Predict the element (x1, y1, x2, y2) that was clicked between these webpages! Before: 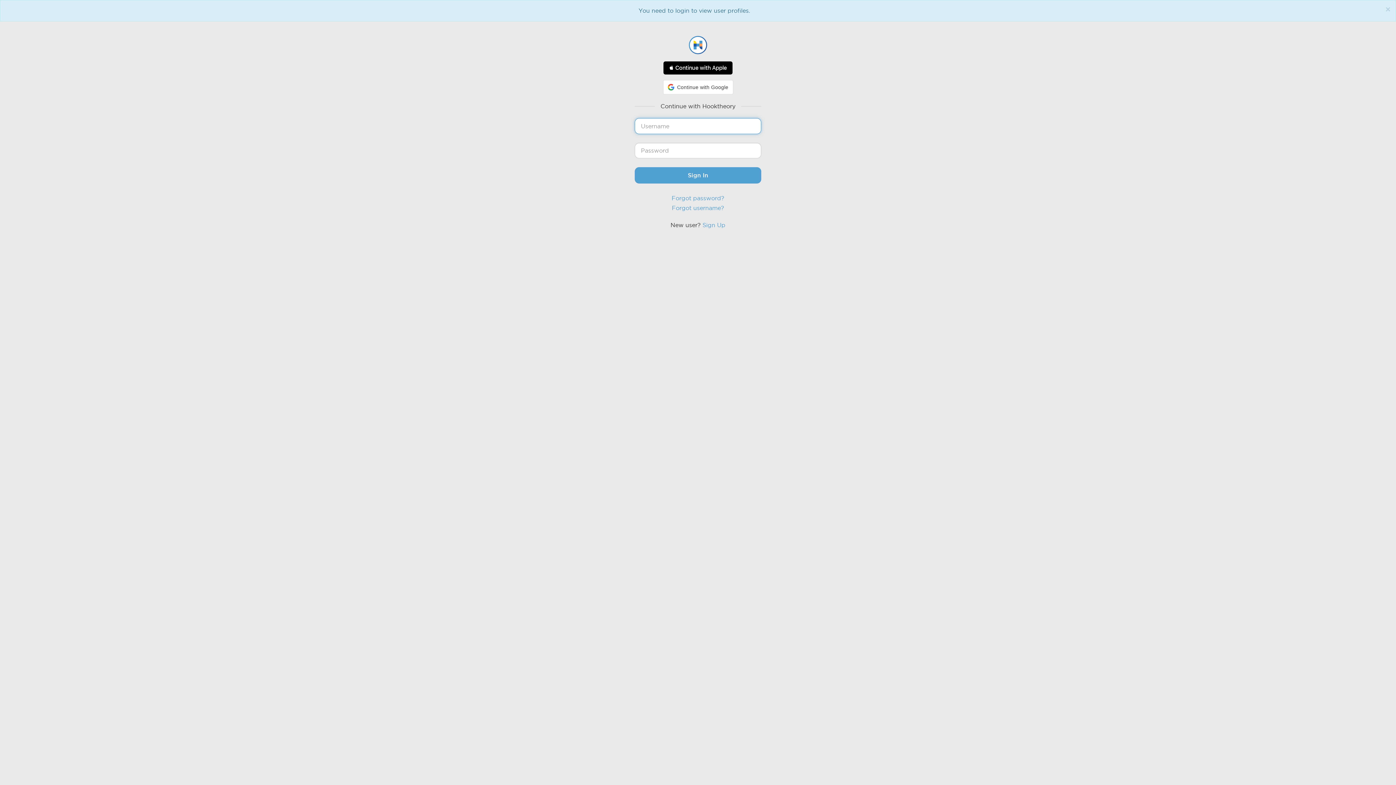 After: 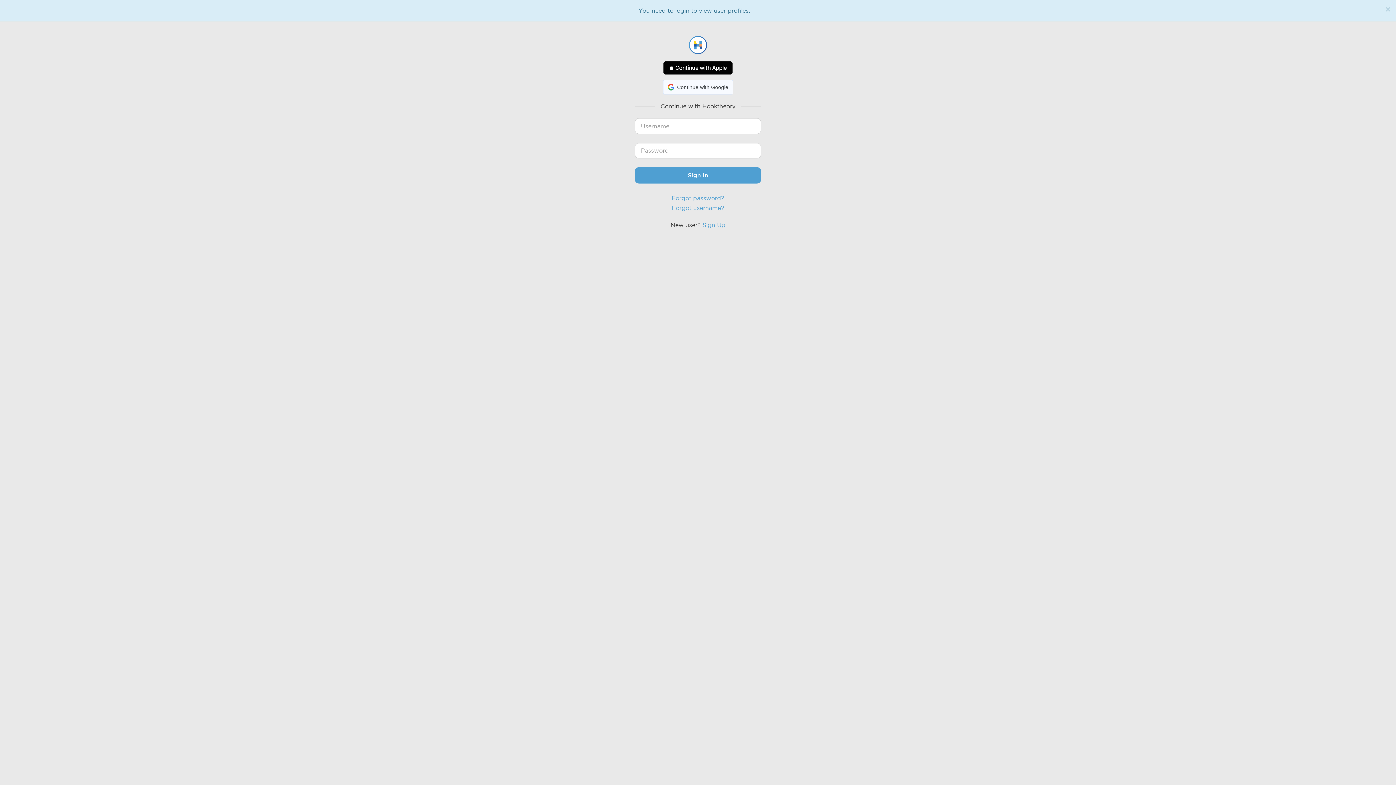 Action: bbox: (663, 80, 733, 94) label: Continue with Google